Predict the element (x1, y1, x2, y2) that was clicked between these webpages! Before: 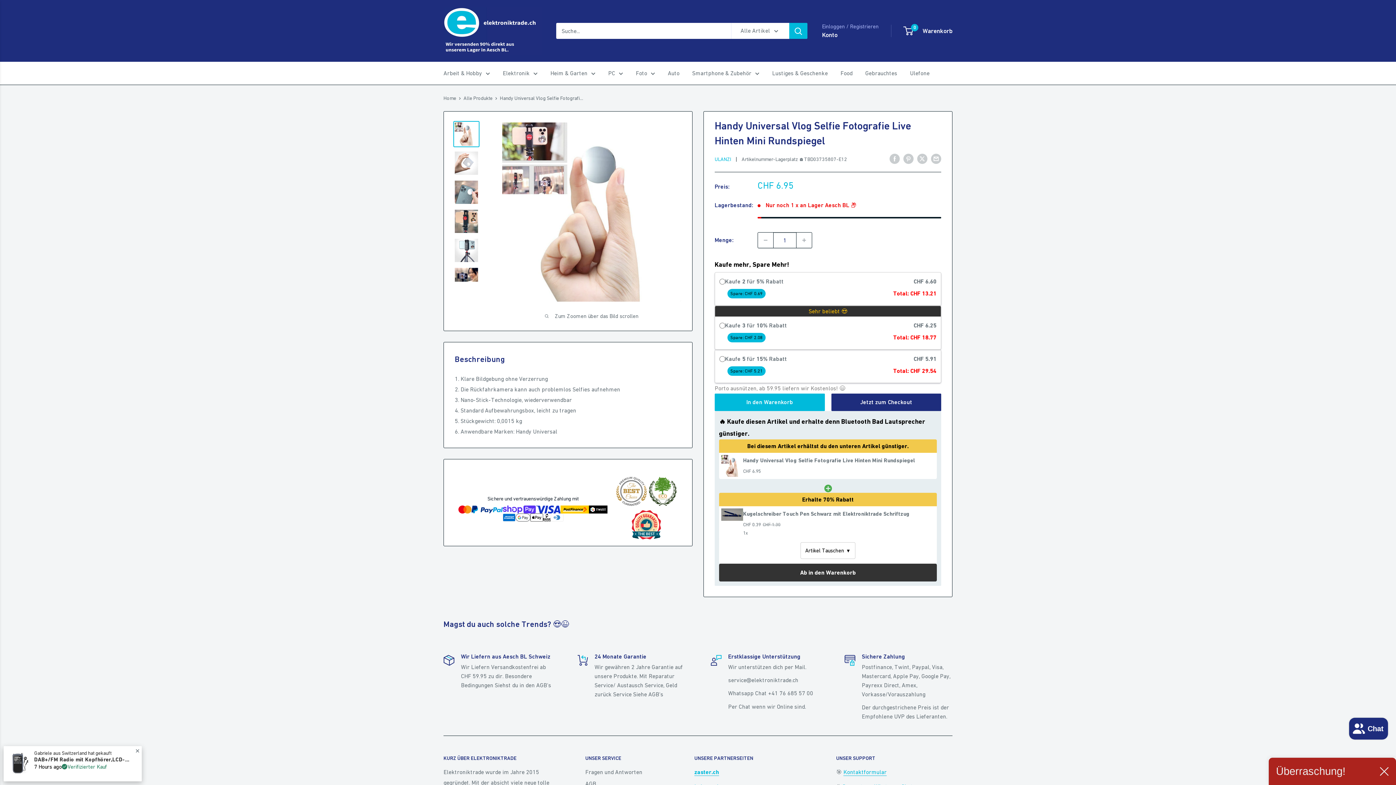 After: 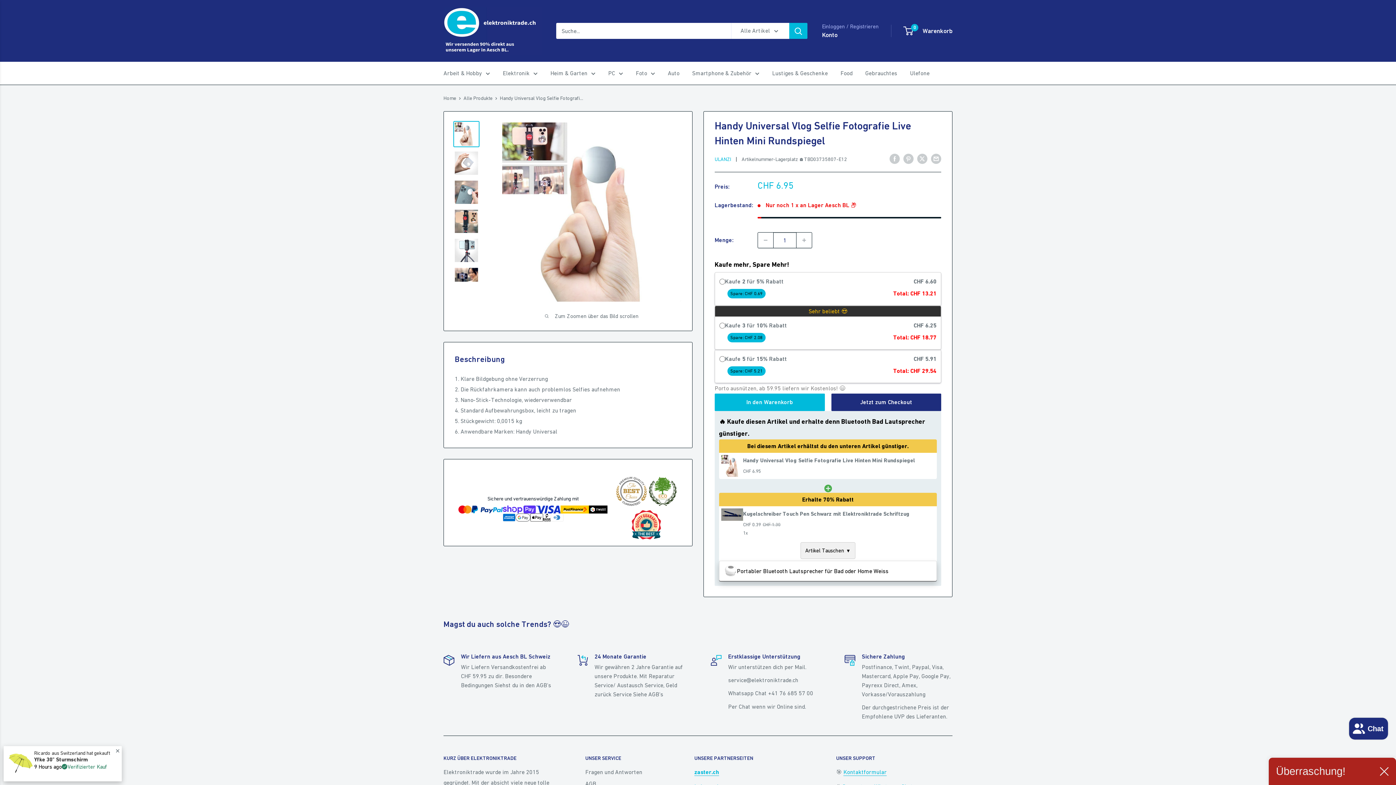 Action: bbox: (800, 542, 855, 559) label: Artikel Tauschen▼